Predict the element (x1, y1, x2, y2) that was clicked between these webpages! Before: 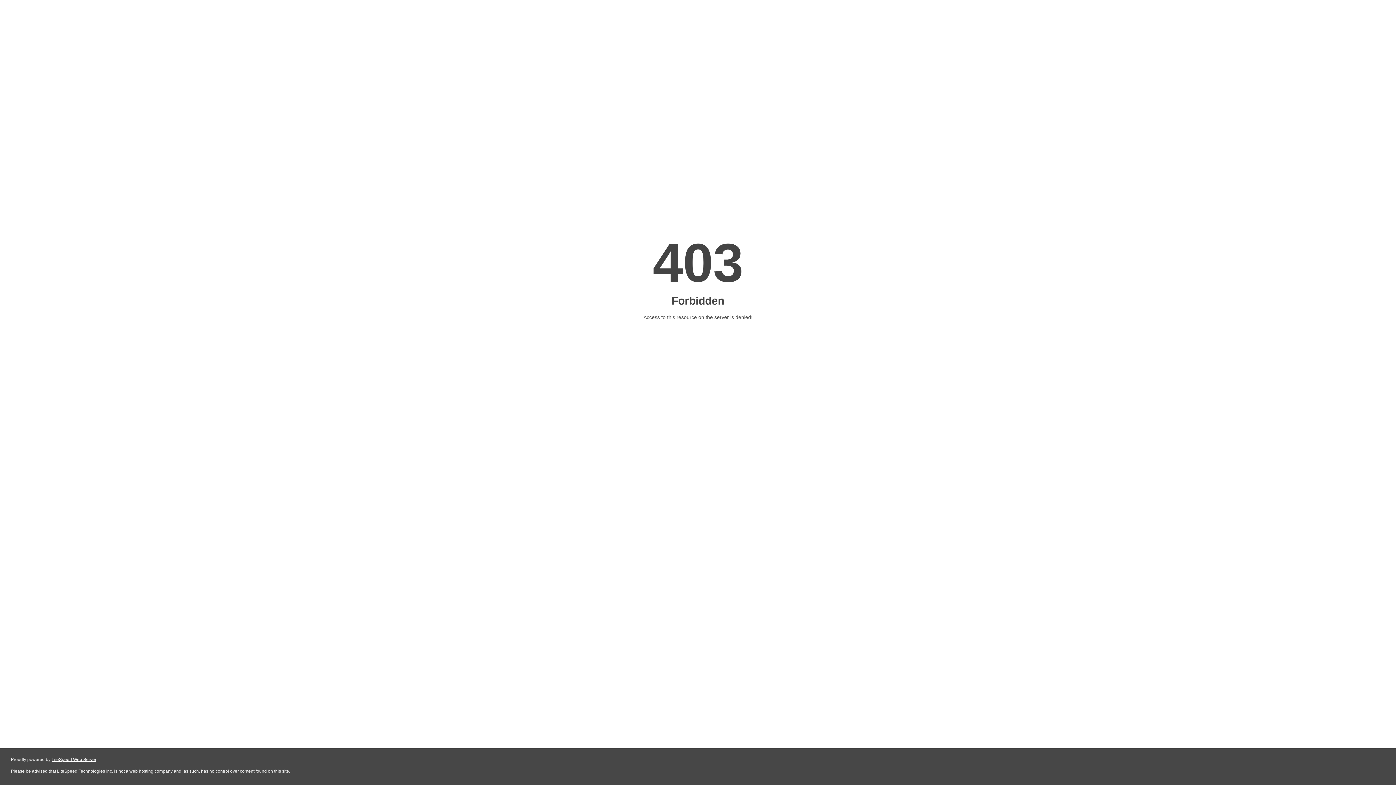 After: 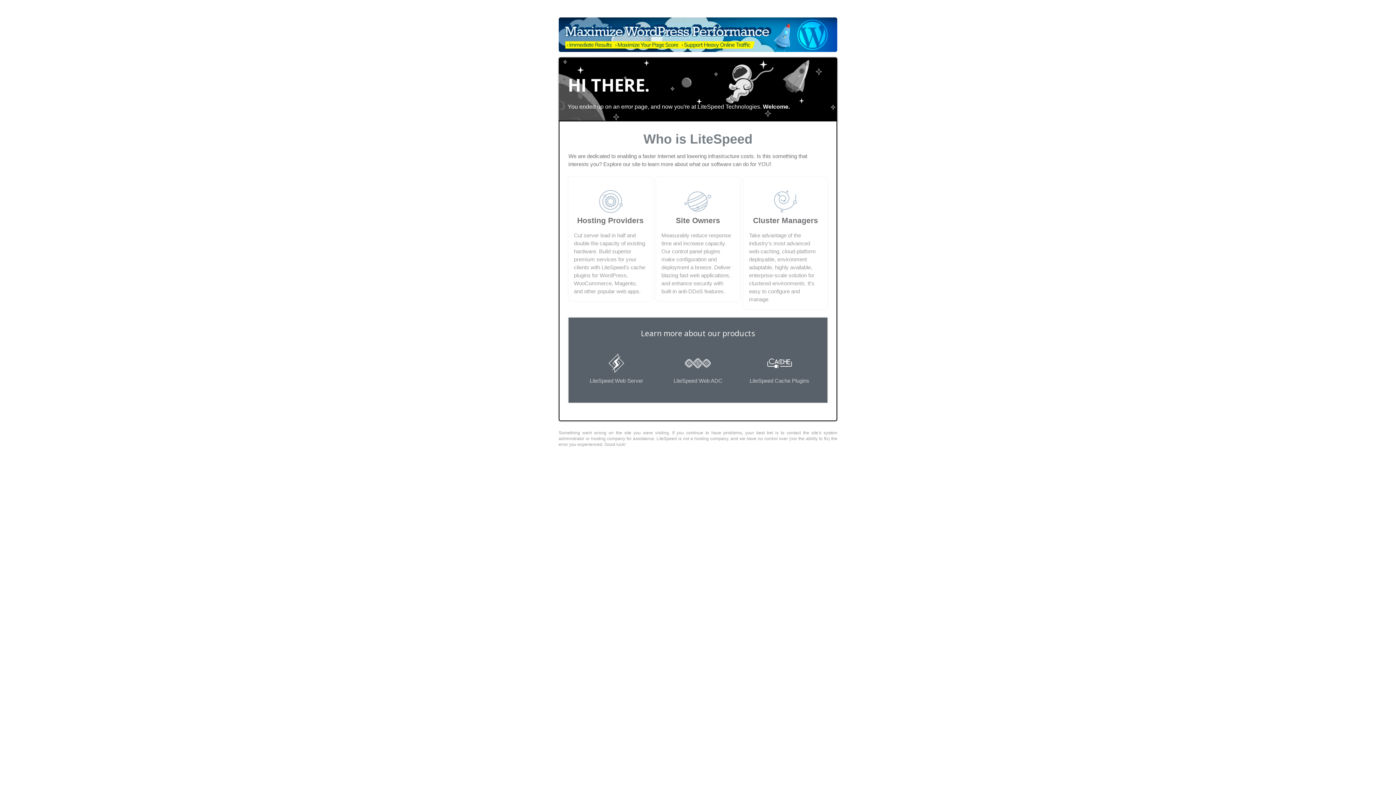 Action: bbox: (51, 757, 96, 762) label: LiteSpeed Web Server